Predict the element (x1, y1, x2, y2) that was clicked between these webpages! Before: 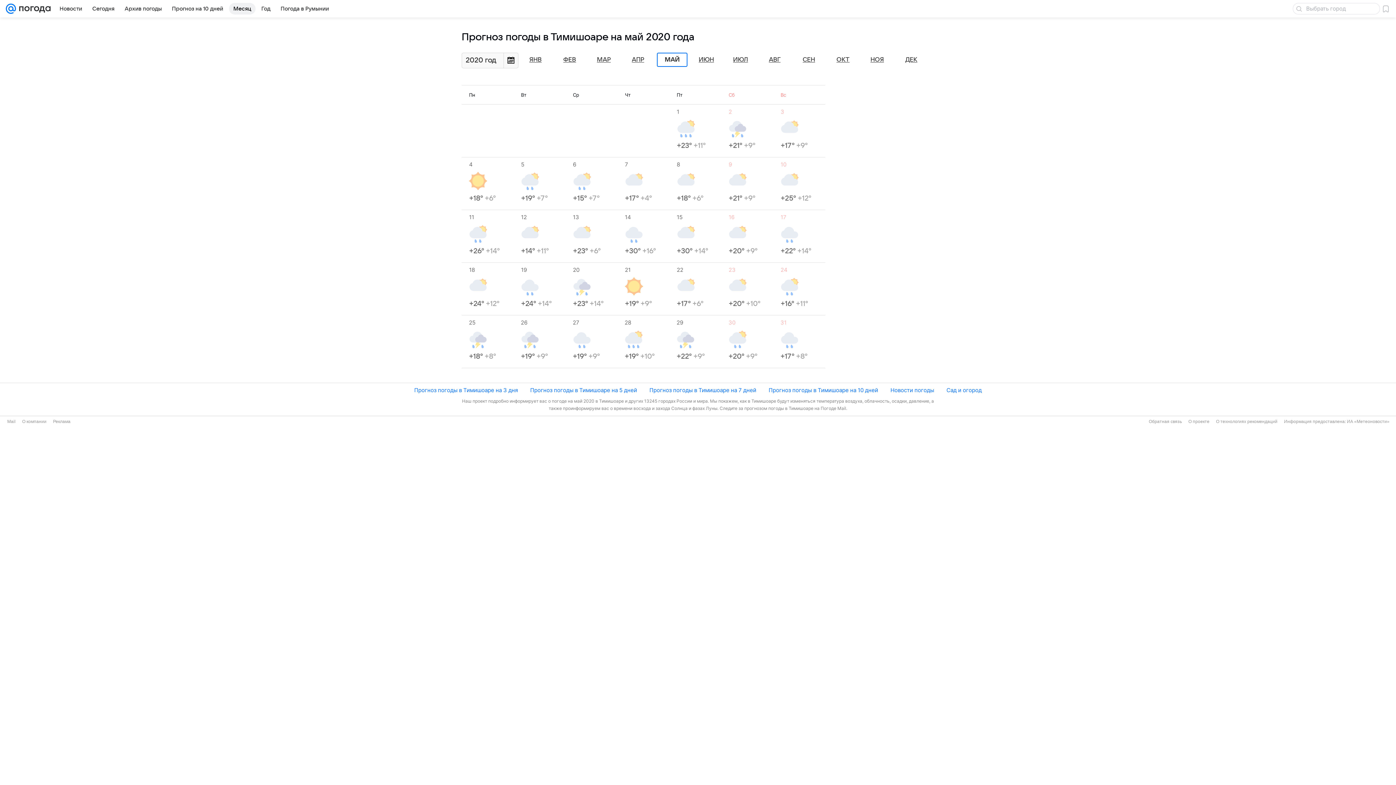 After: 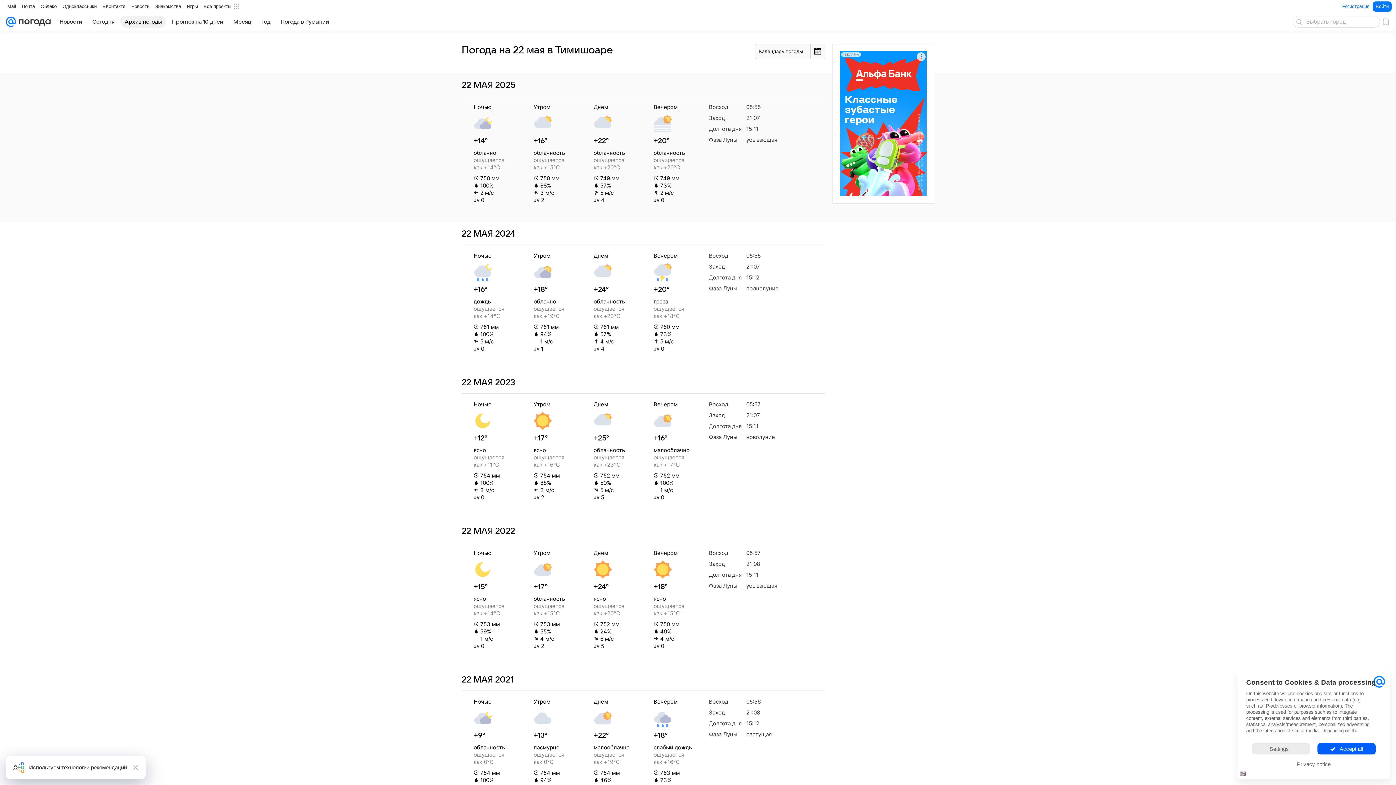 Action: bbox: (676, 266, 721, 308) label: 22
+17° +6°